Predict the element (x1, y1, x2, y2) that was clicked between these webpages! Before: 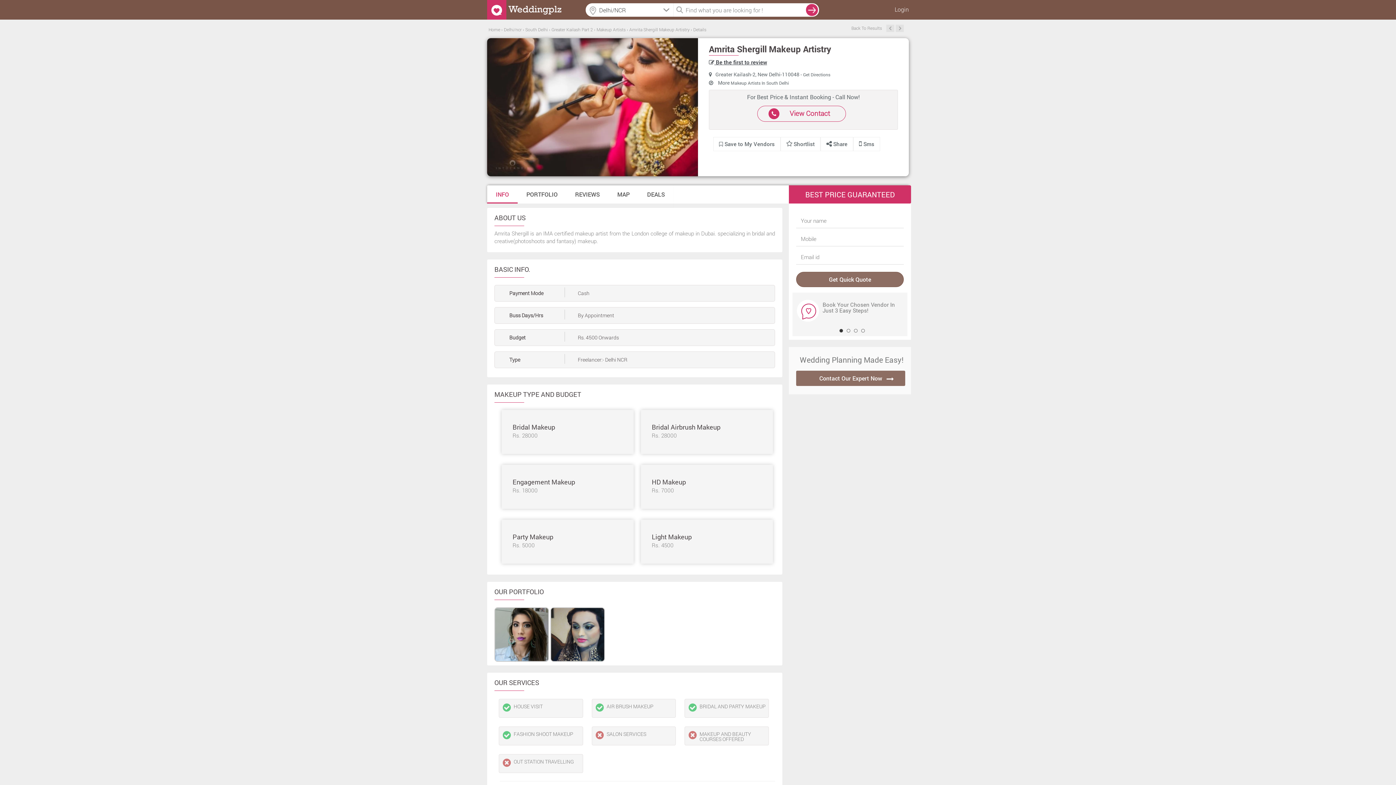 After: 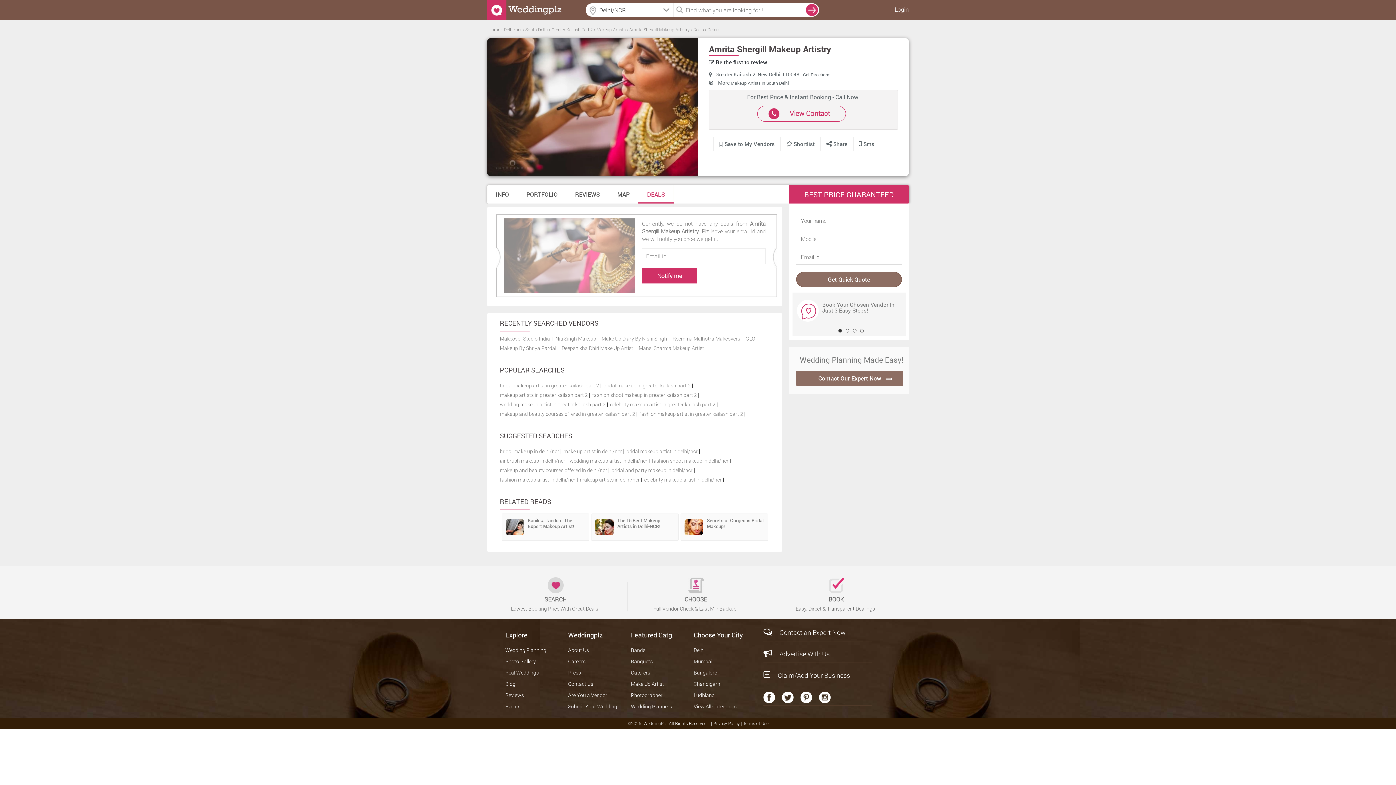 Action: bbox: (638, 185, 673, 203) label: DEALS